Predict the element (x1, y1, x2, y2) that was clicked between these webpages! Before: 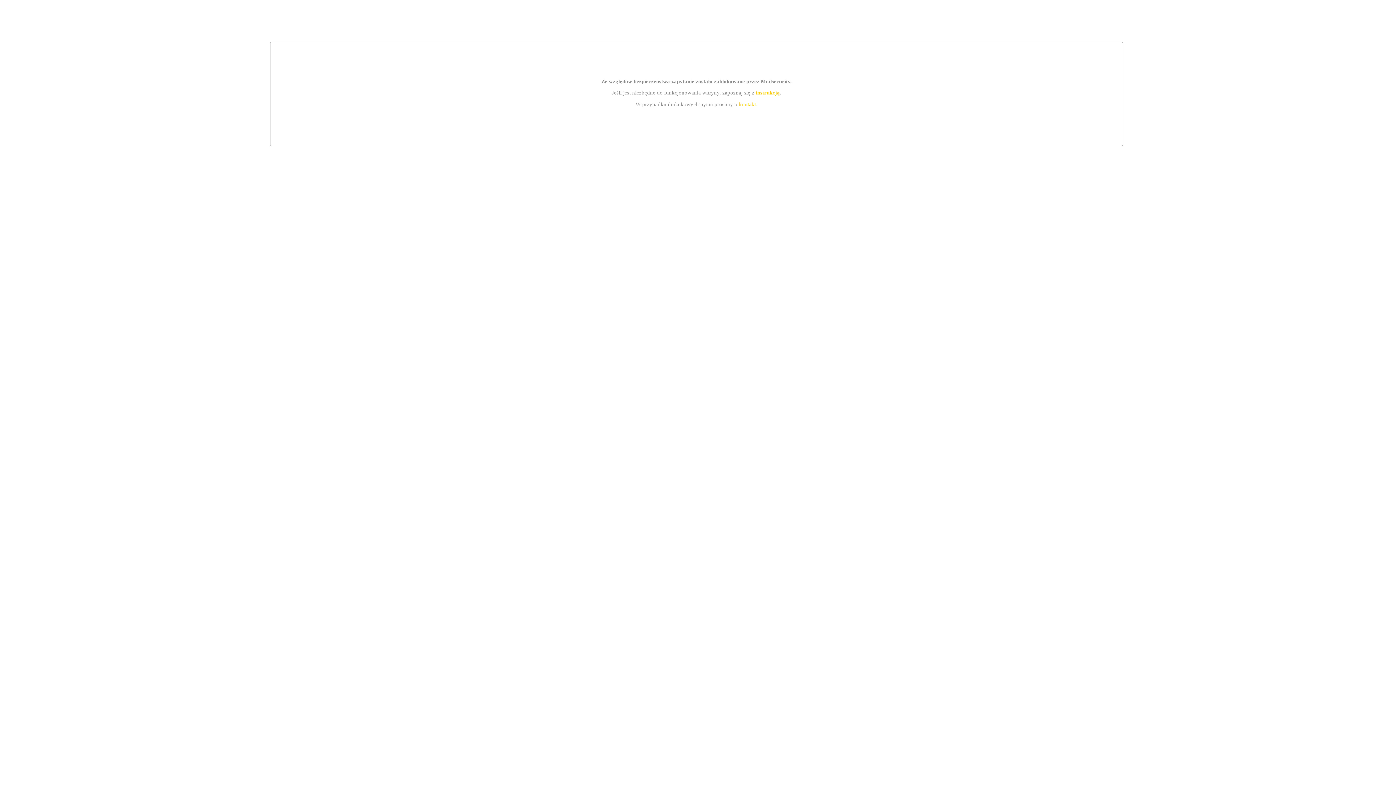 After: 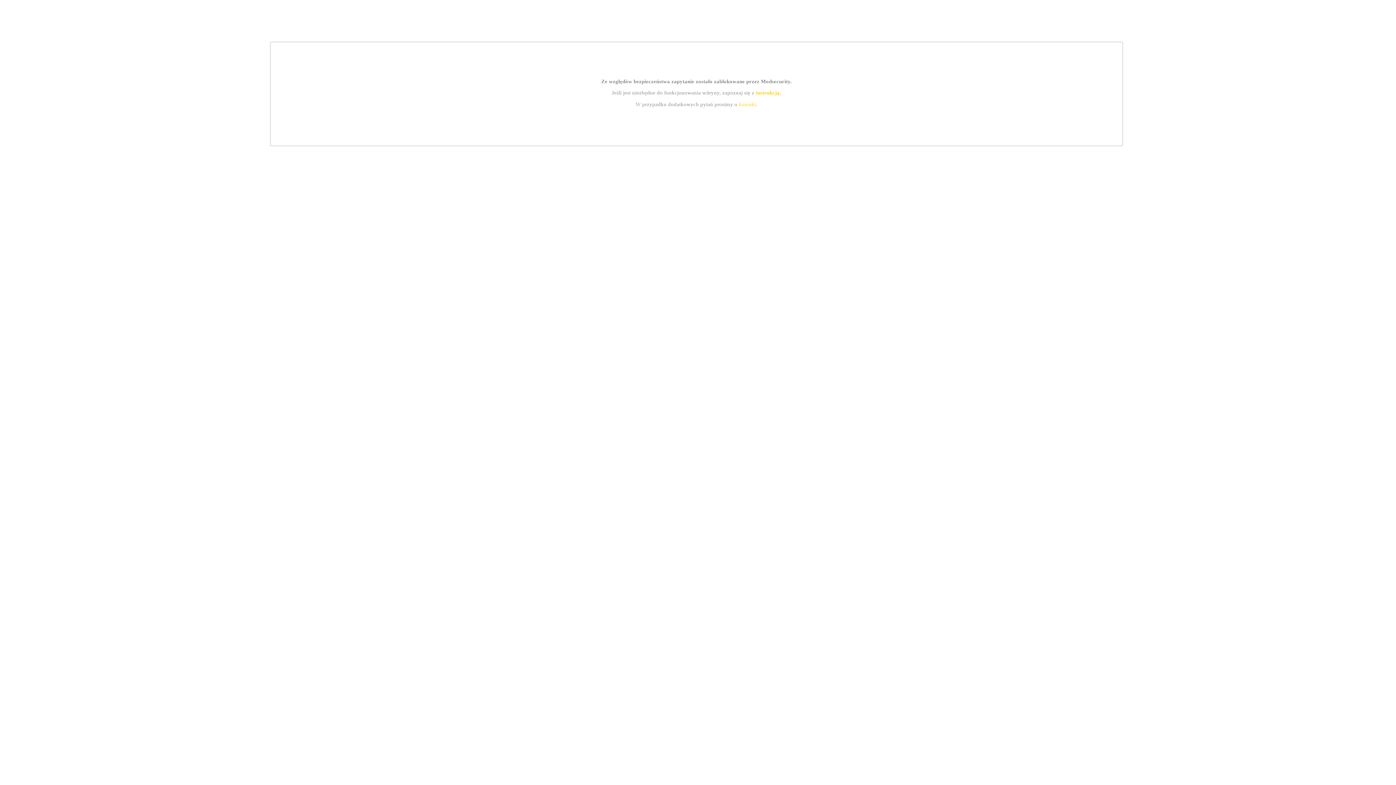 Action: label: instrukcją bbox: (755, 89, 779, 95)